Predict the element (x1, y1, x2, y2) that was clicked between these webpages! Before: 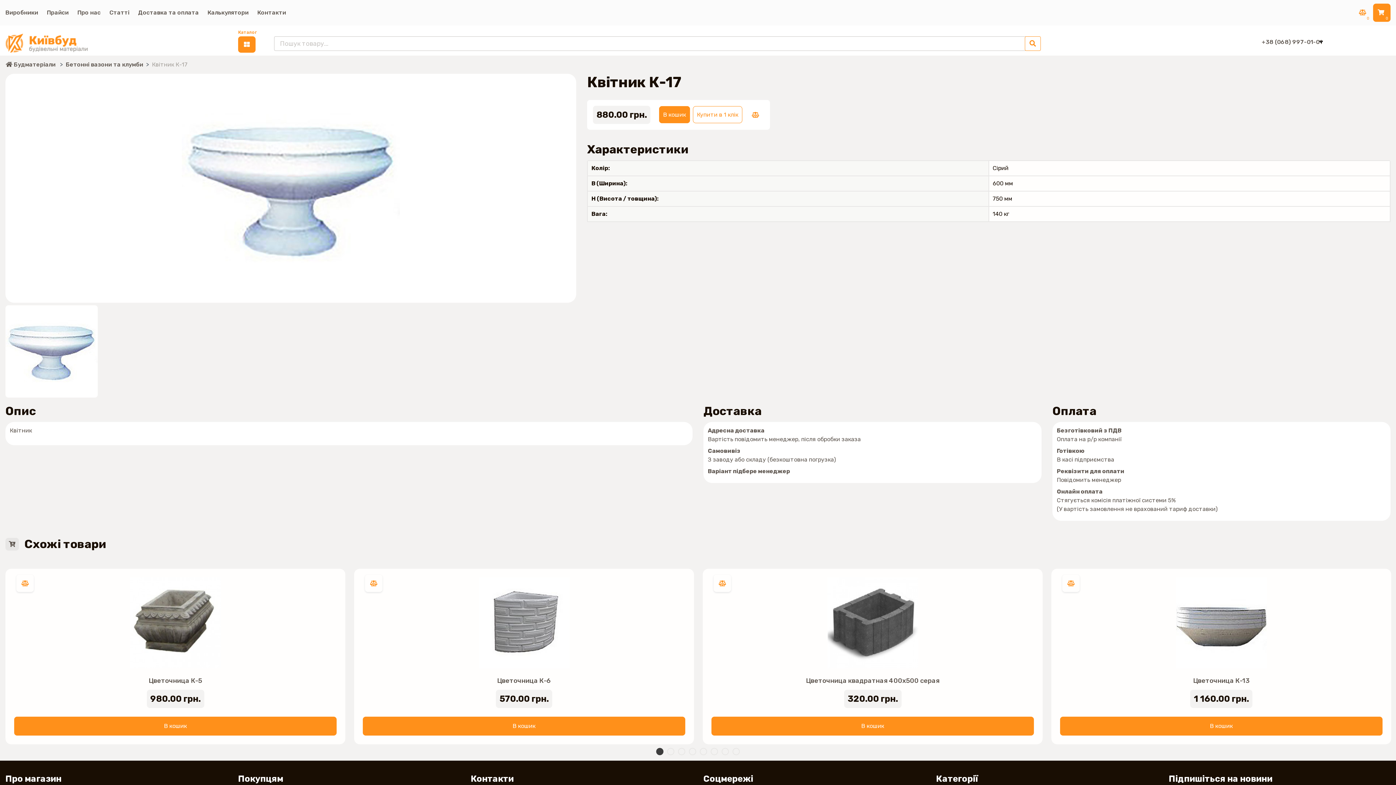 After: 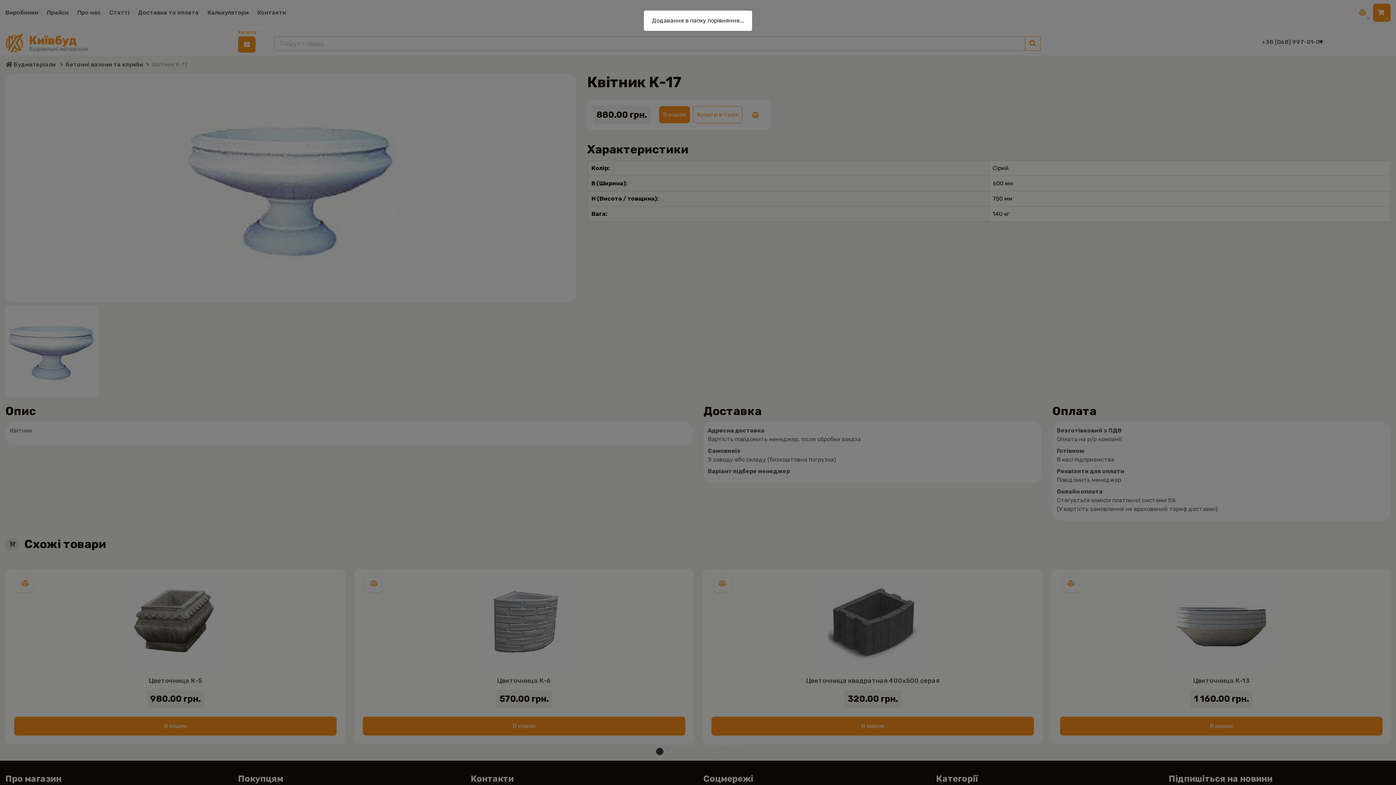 Action: bbox: (713, 574, 731, 592)